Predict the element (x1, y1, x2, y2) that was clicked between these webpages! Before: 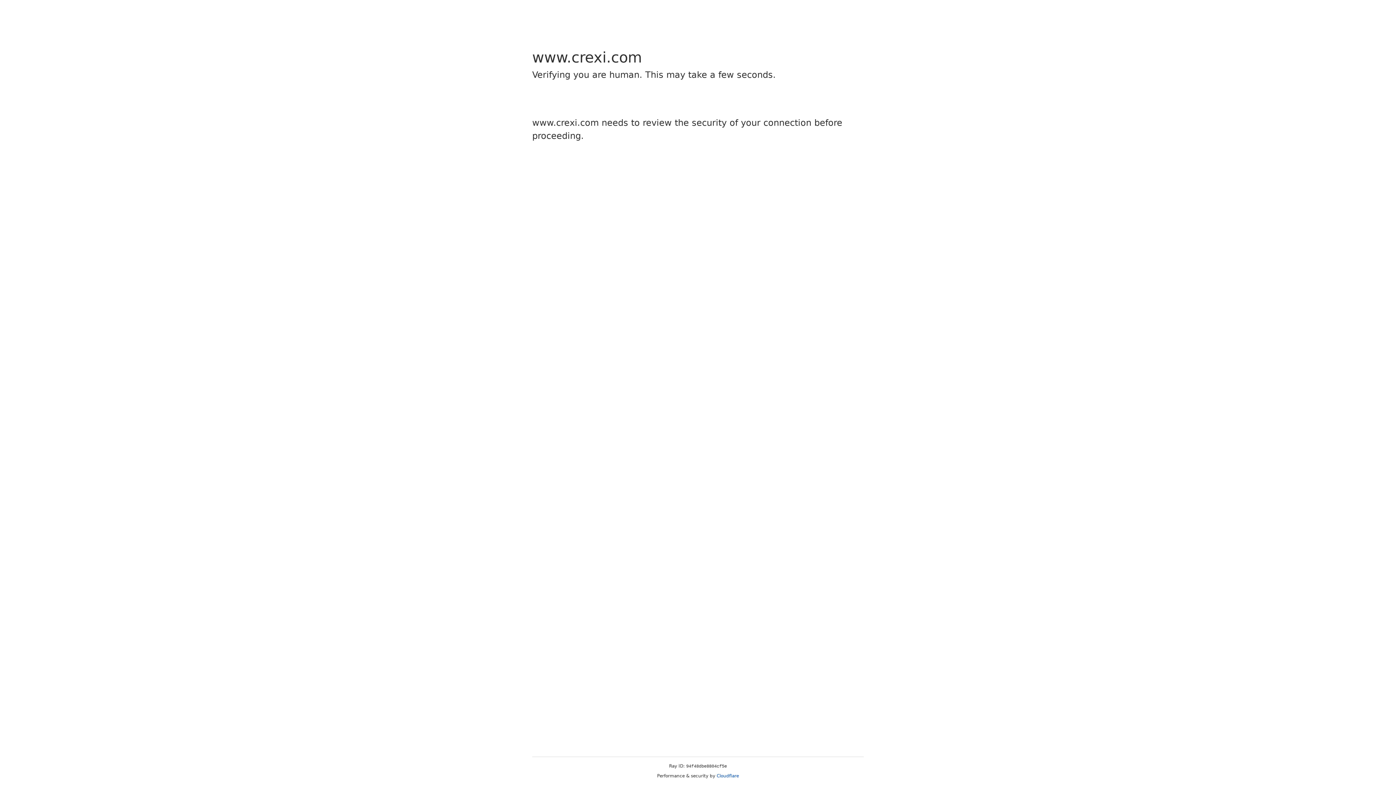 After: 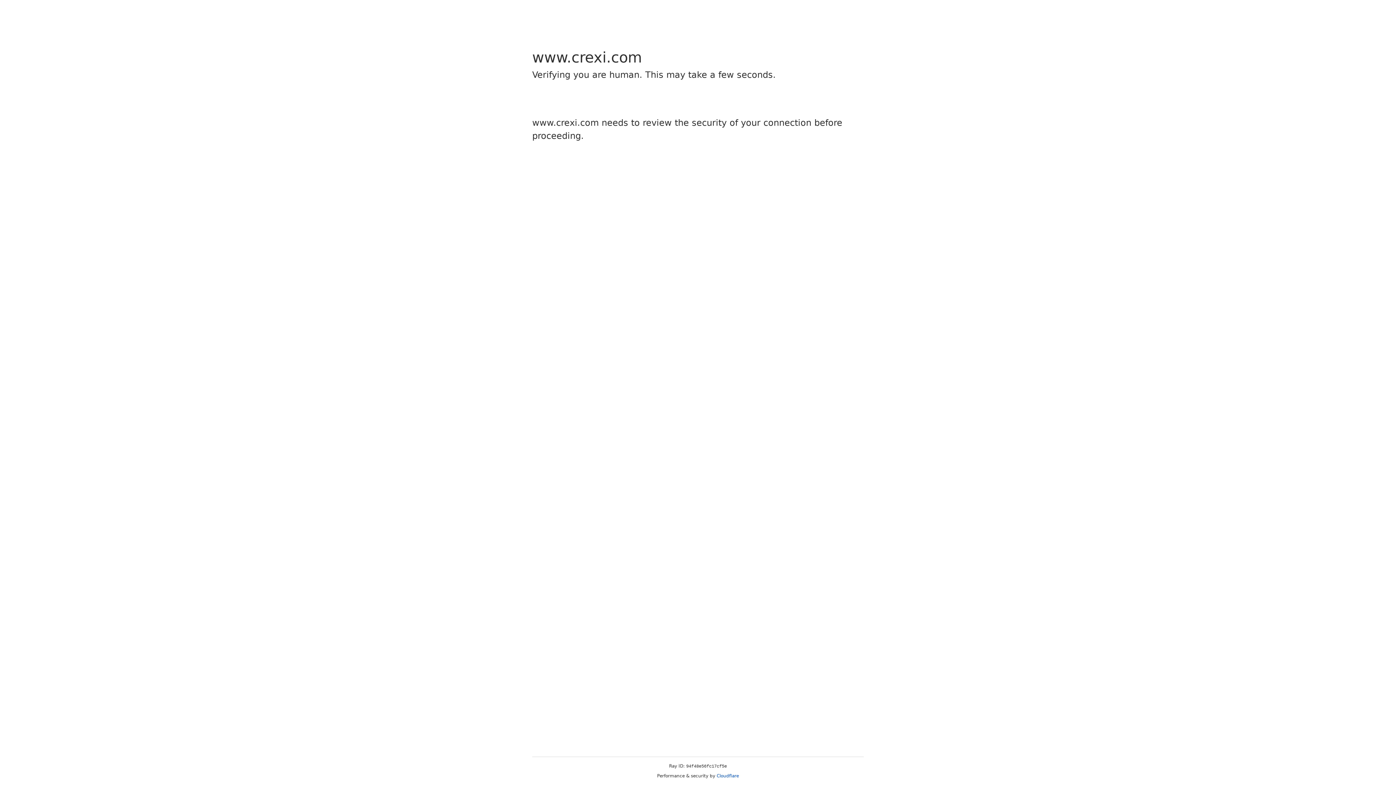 Action: label: Cloudflare bbox: (716, 773, 739, 778)